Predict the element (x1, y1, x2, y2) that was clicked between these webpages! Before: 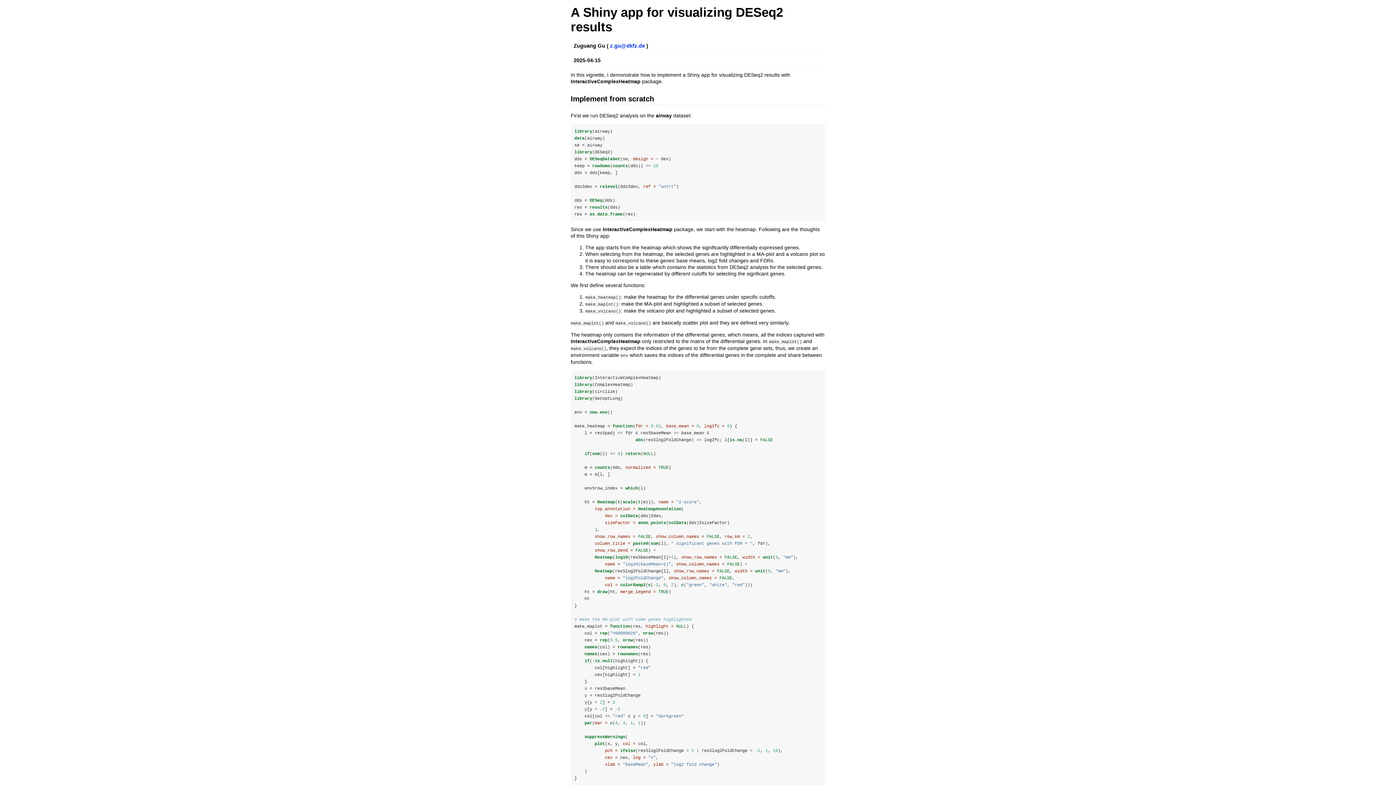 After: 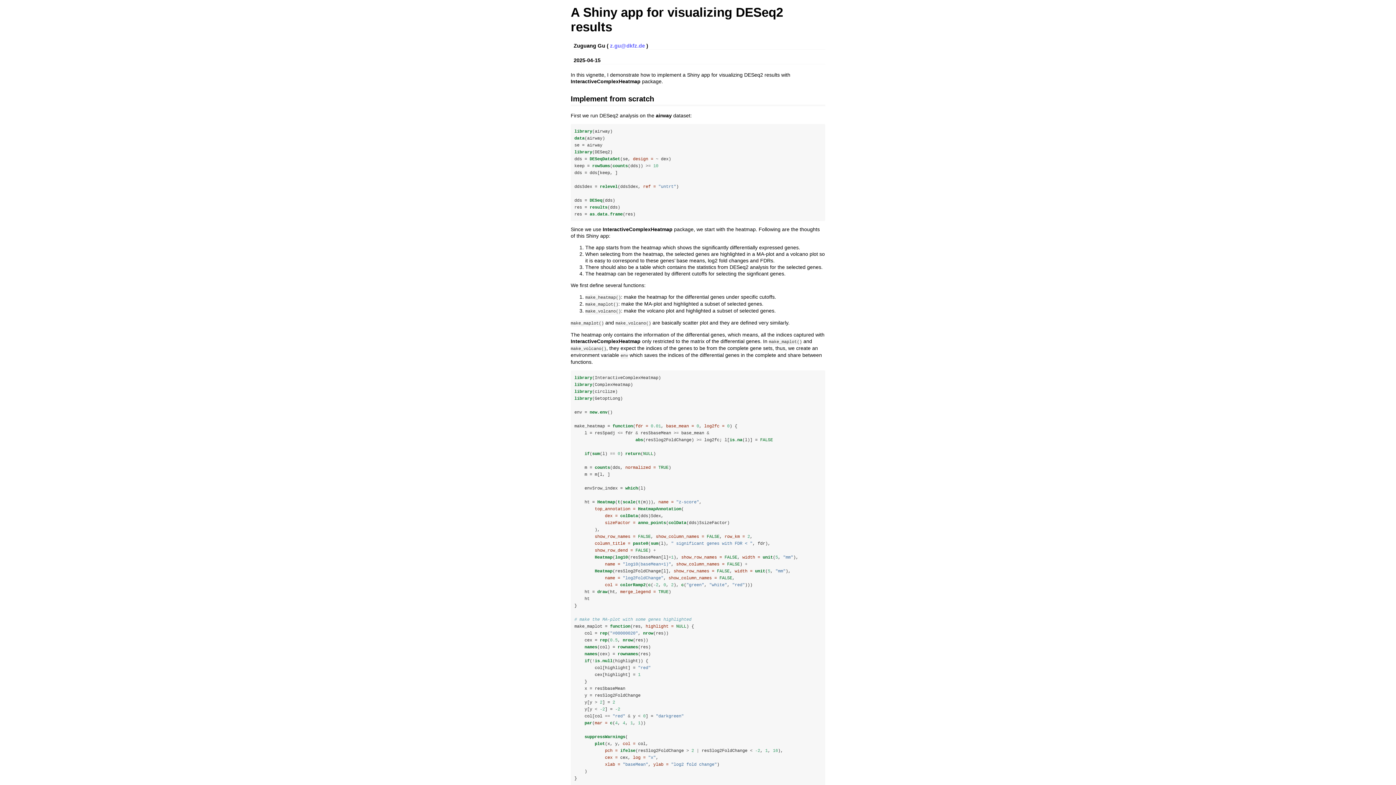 Action: bbox: (610, 43, 645, 48) label: z.gu@dkfz.de